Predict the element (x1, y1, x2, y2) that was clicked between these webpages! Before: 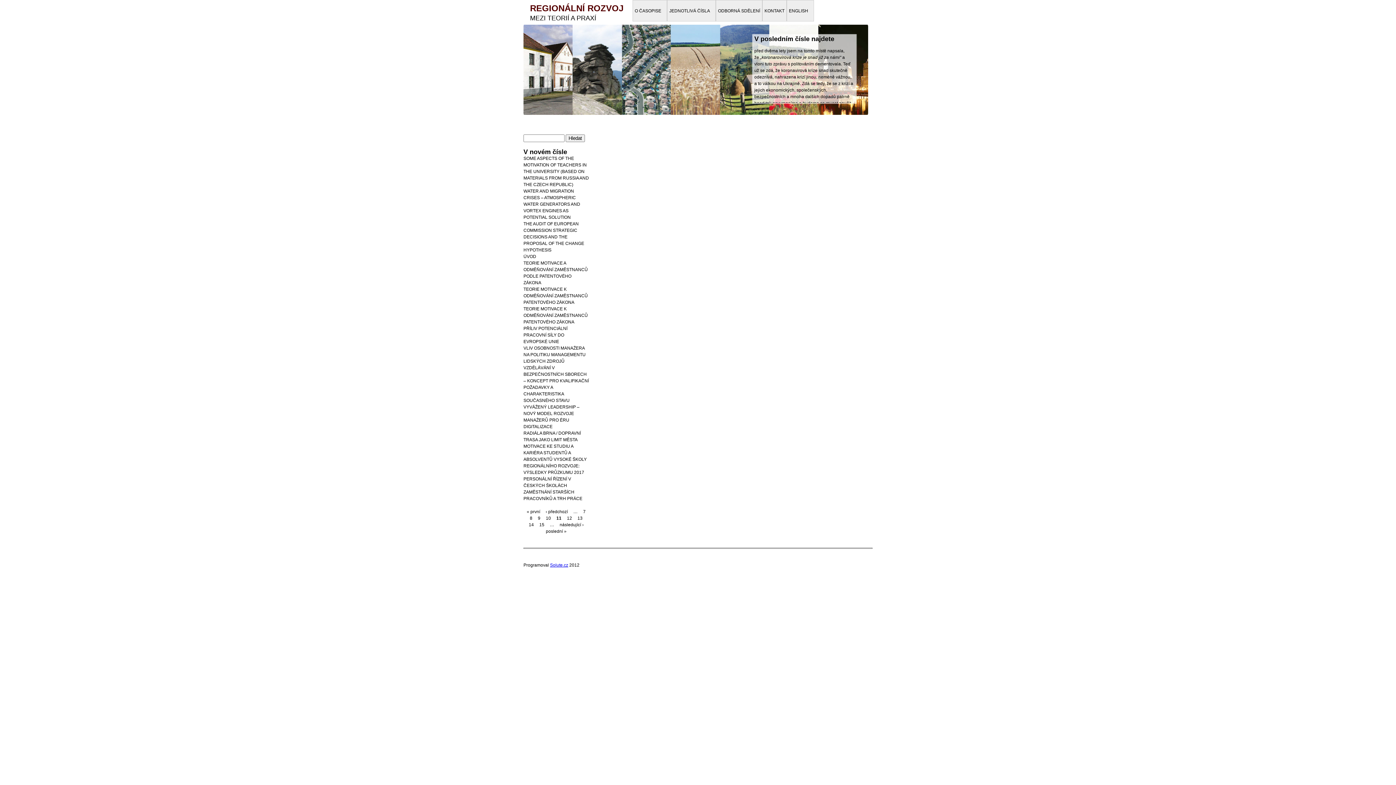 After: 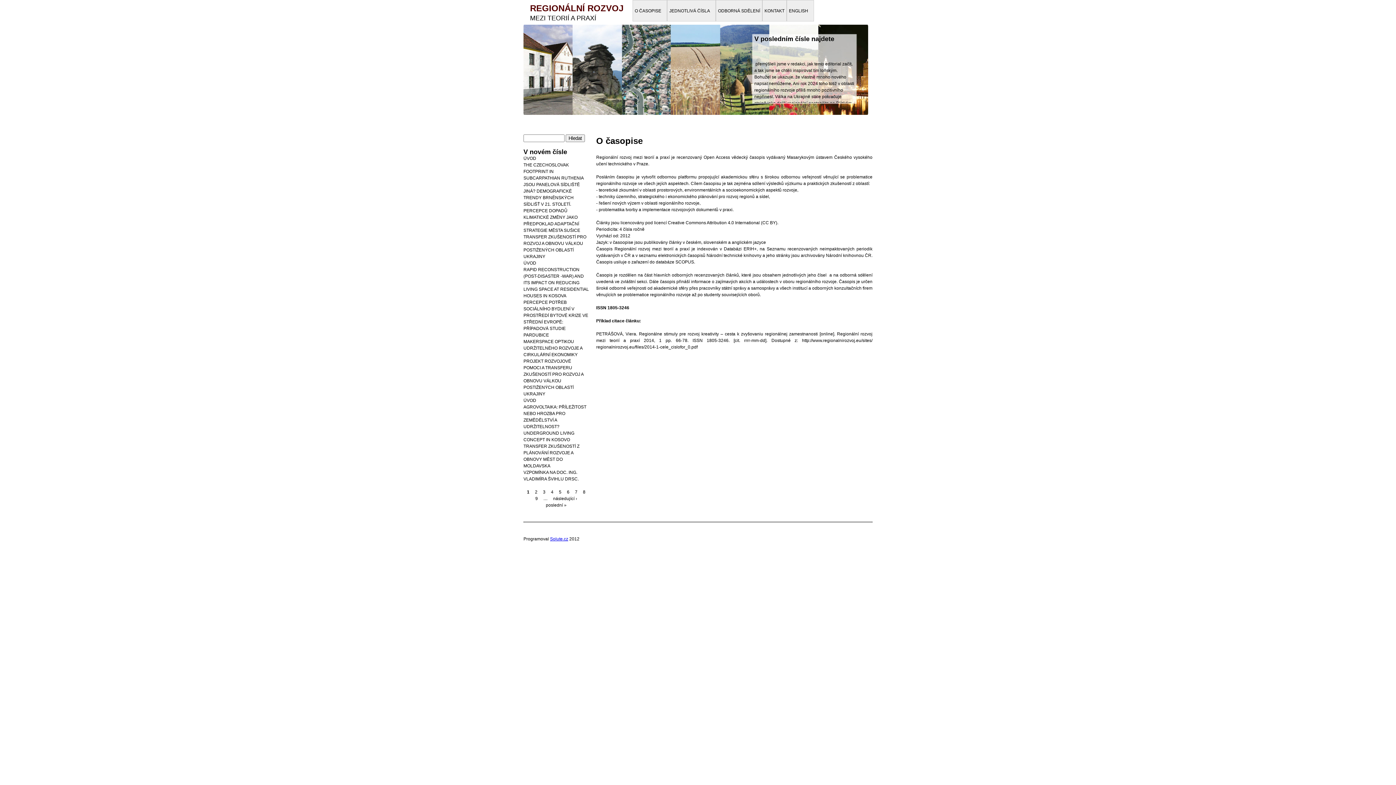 Action: bbox: (633, 0, 666, 21) label: O ČASOPISE